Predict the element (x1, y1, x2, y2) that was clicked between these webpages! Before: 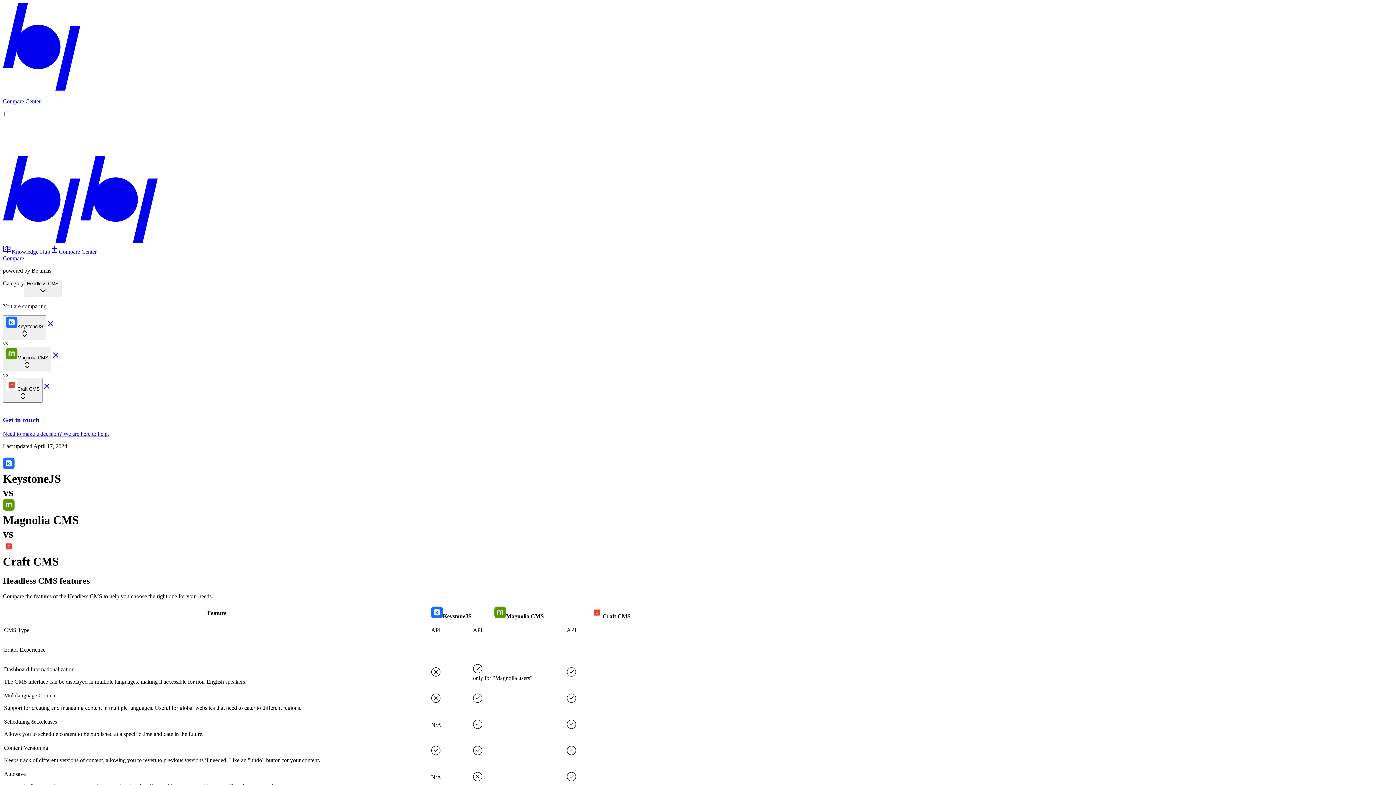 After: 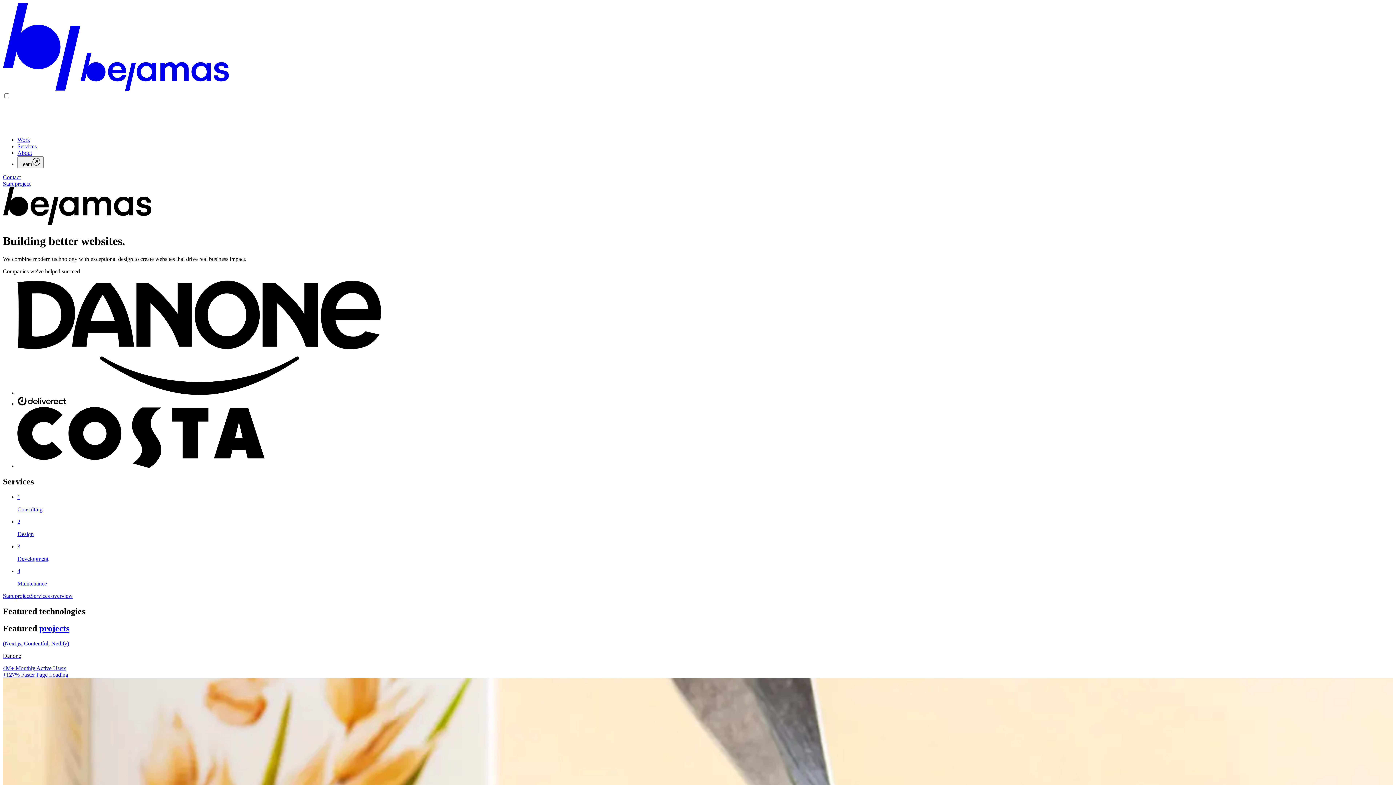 Action: bbox: (2, 238, 80, 244)